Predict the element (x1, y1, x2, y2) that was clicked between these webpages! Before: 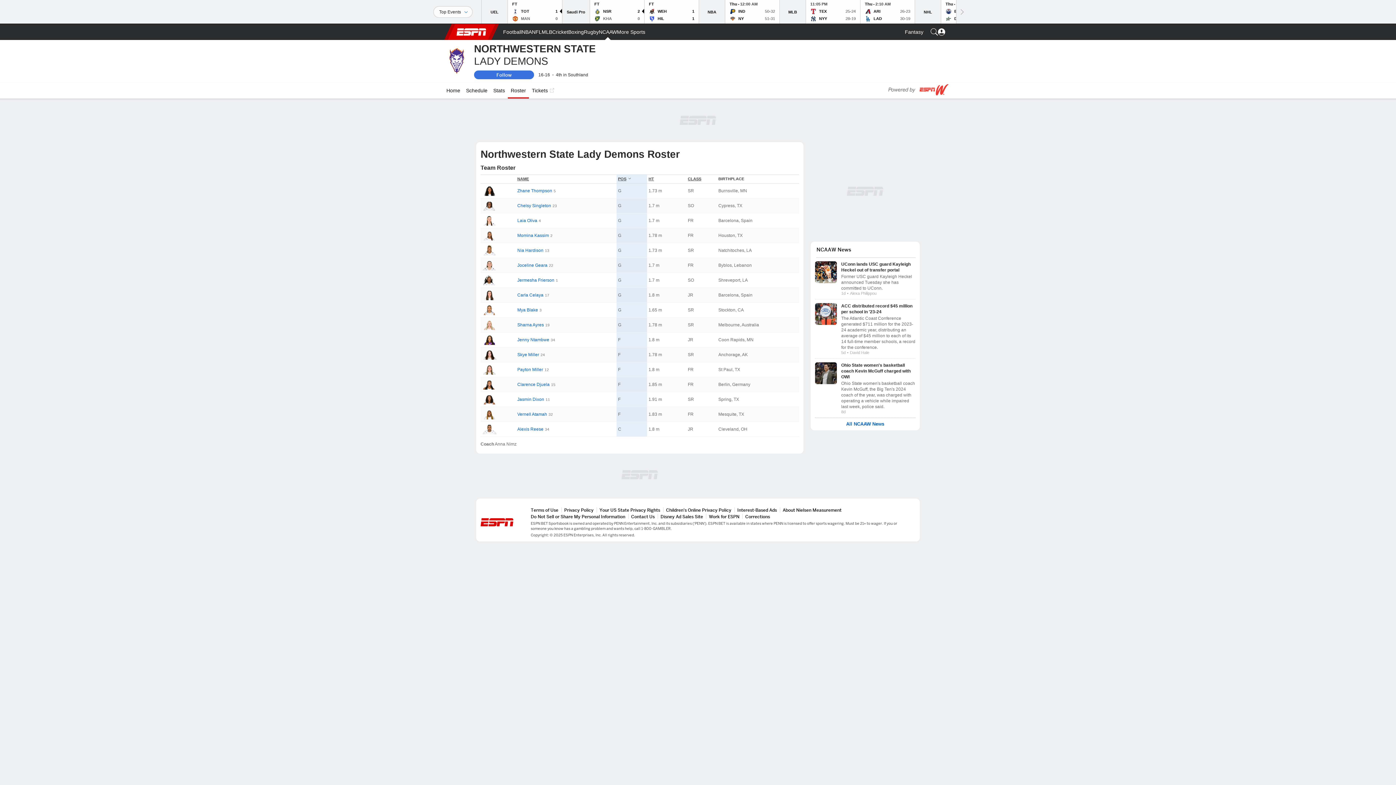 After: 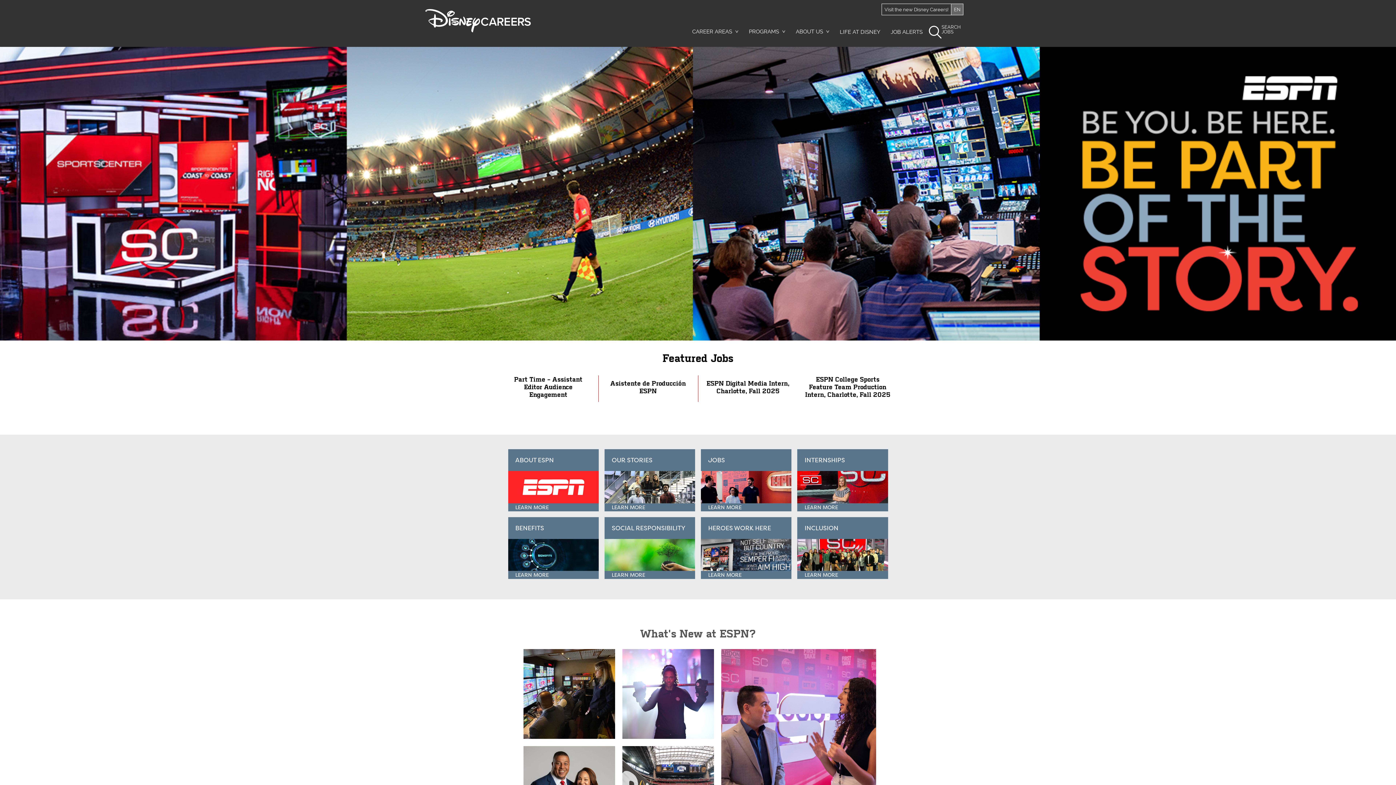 Action: bbox: (709, 514, 739, 519) label: Work for ESPN